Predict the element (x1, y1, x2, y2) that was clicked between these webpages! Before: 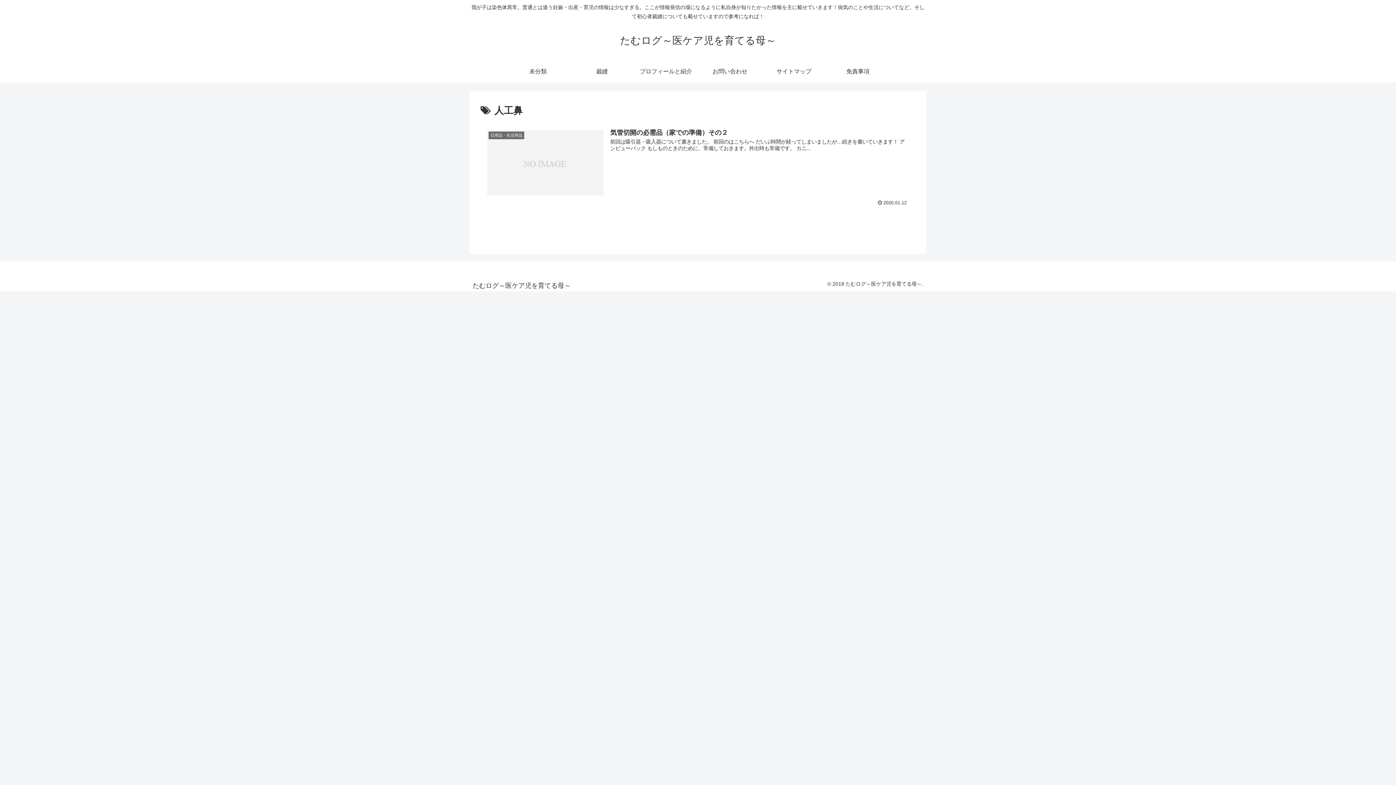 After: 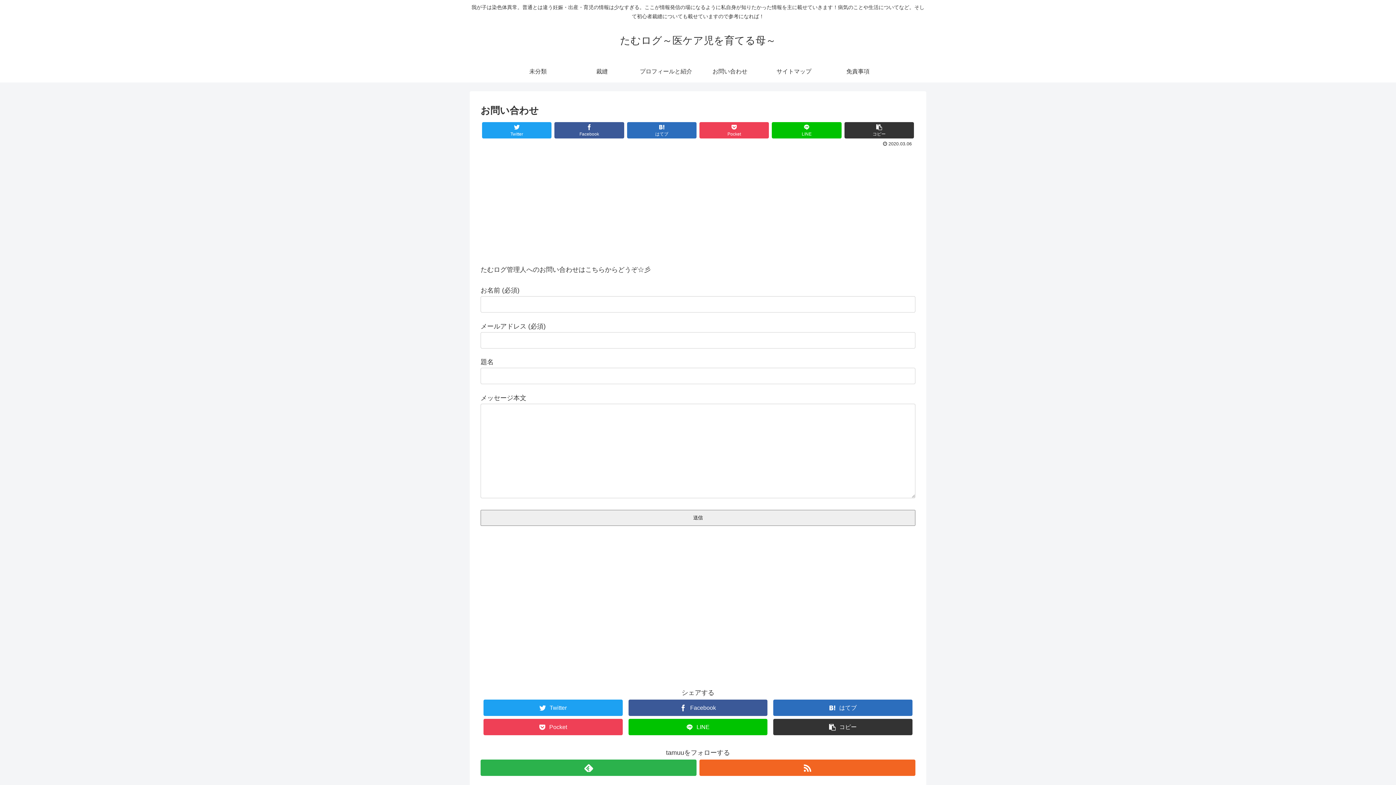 Action: bbox: (698, 60, 762, 82) label: お問い合わせ